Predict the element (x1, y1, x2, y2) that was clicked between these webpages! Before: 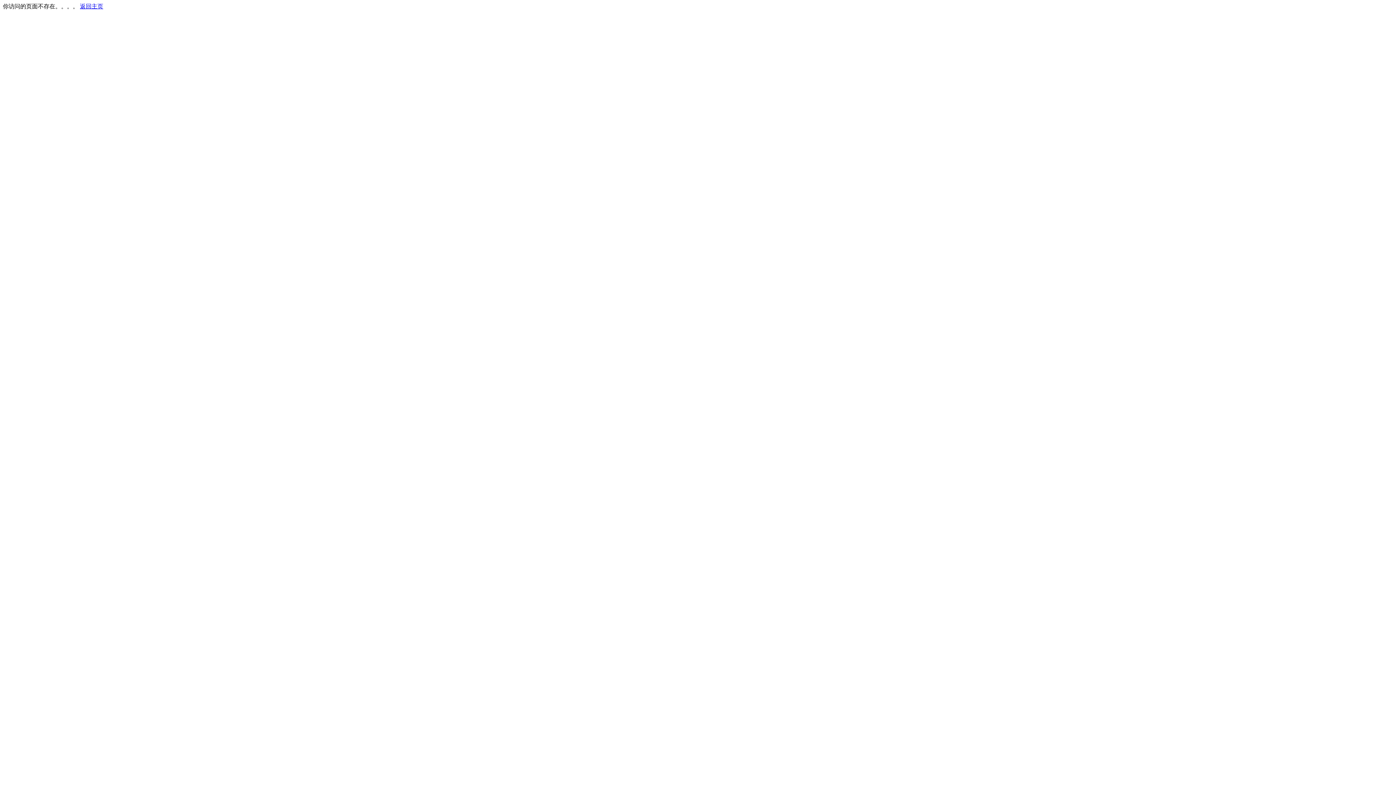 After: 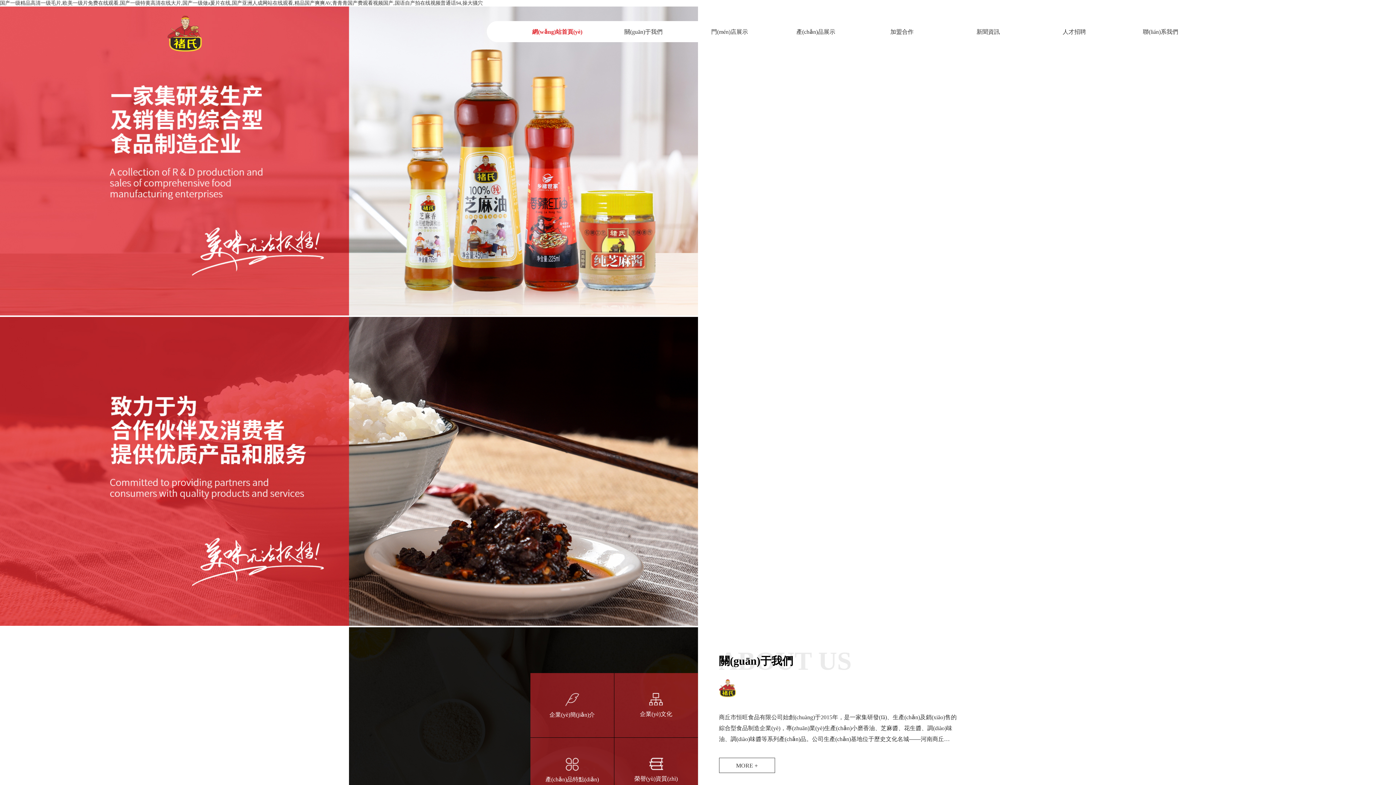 Action: label: 返回主页 bbox: (80, 3, 103, 9)